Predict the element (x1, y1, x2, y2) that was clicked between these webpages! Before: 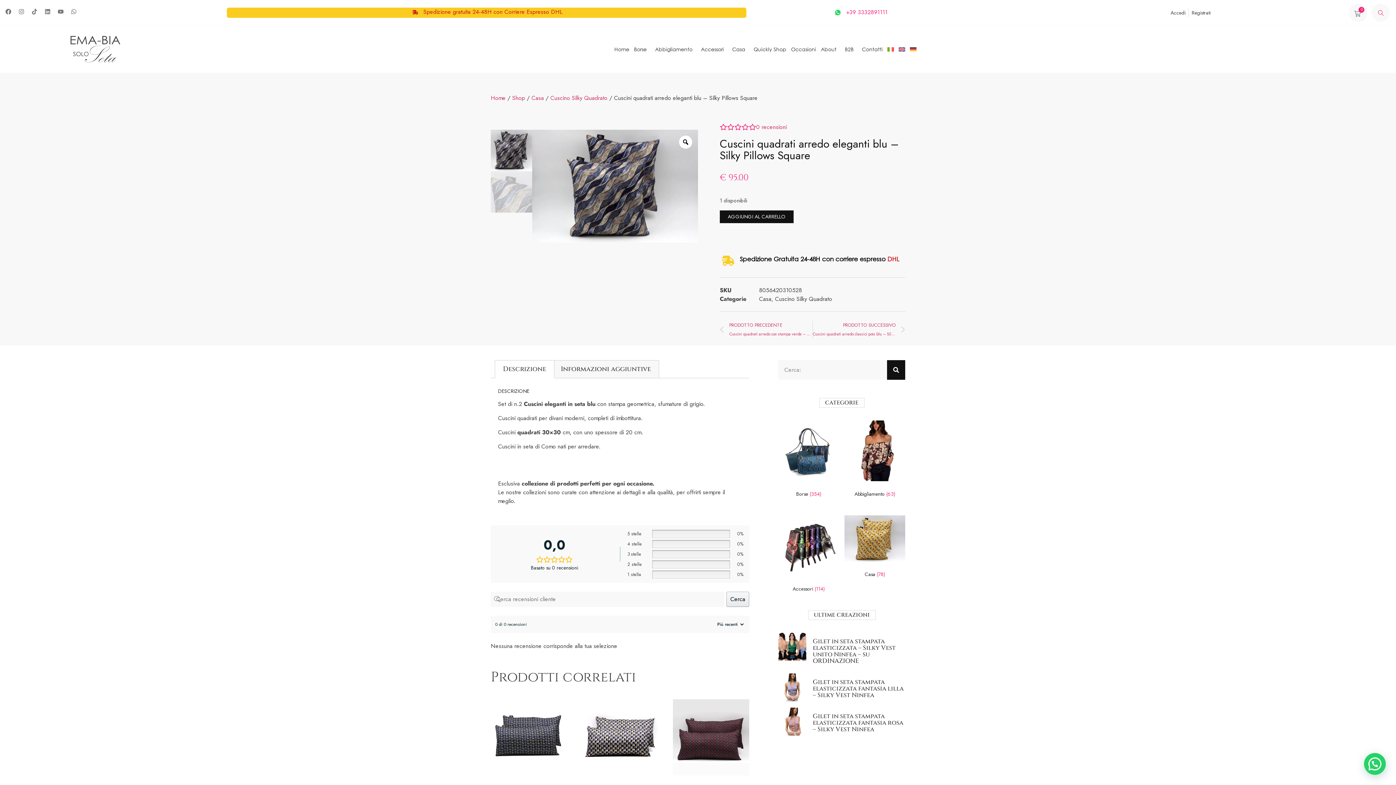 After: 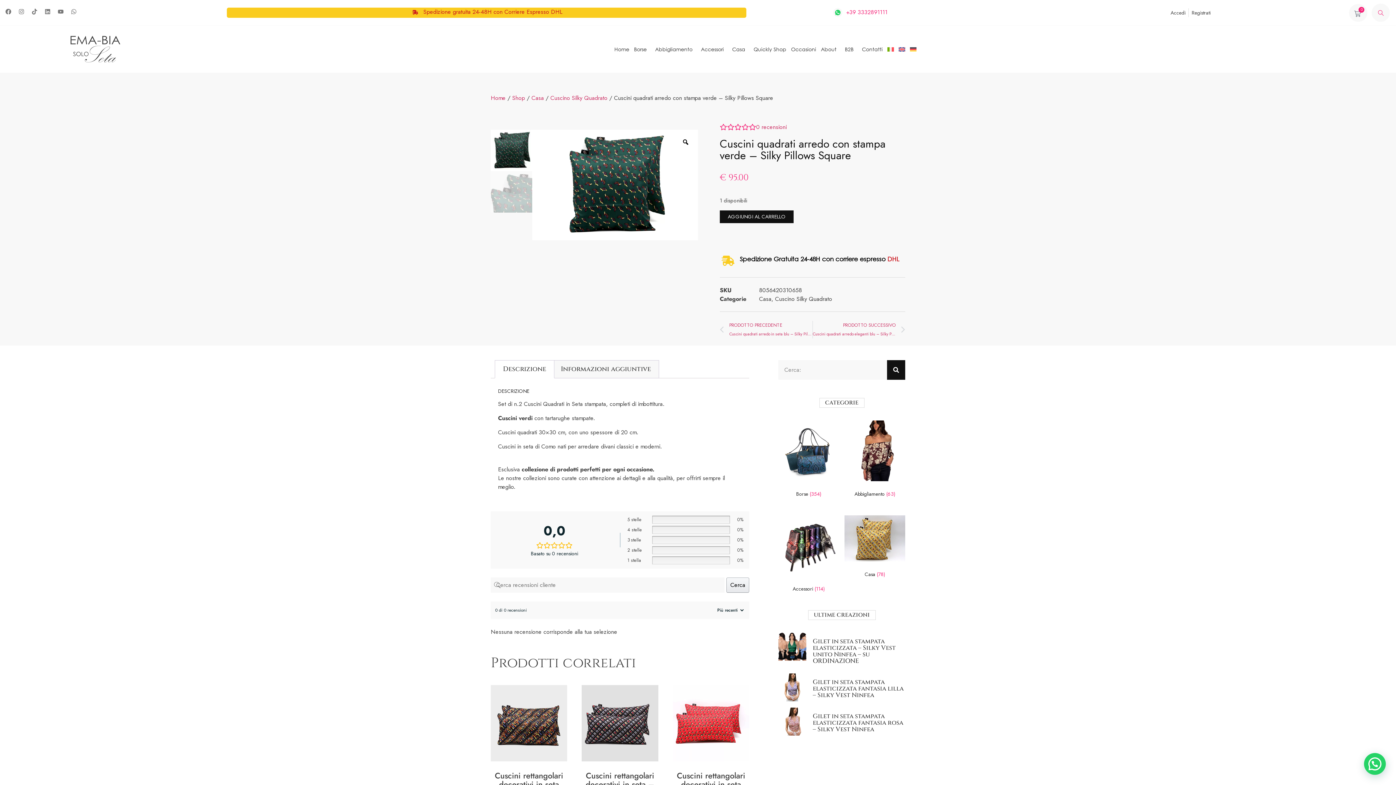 Action: bbox: (720, 321, 812, 338) label: Prev
PRODOTTO PRECEDENTE
Cuscini quadrati arredo con stampa verde – Silky Pillows Square